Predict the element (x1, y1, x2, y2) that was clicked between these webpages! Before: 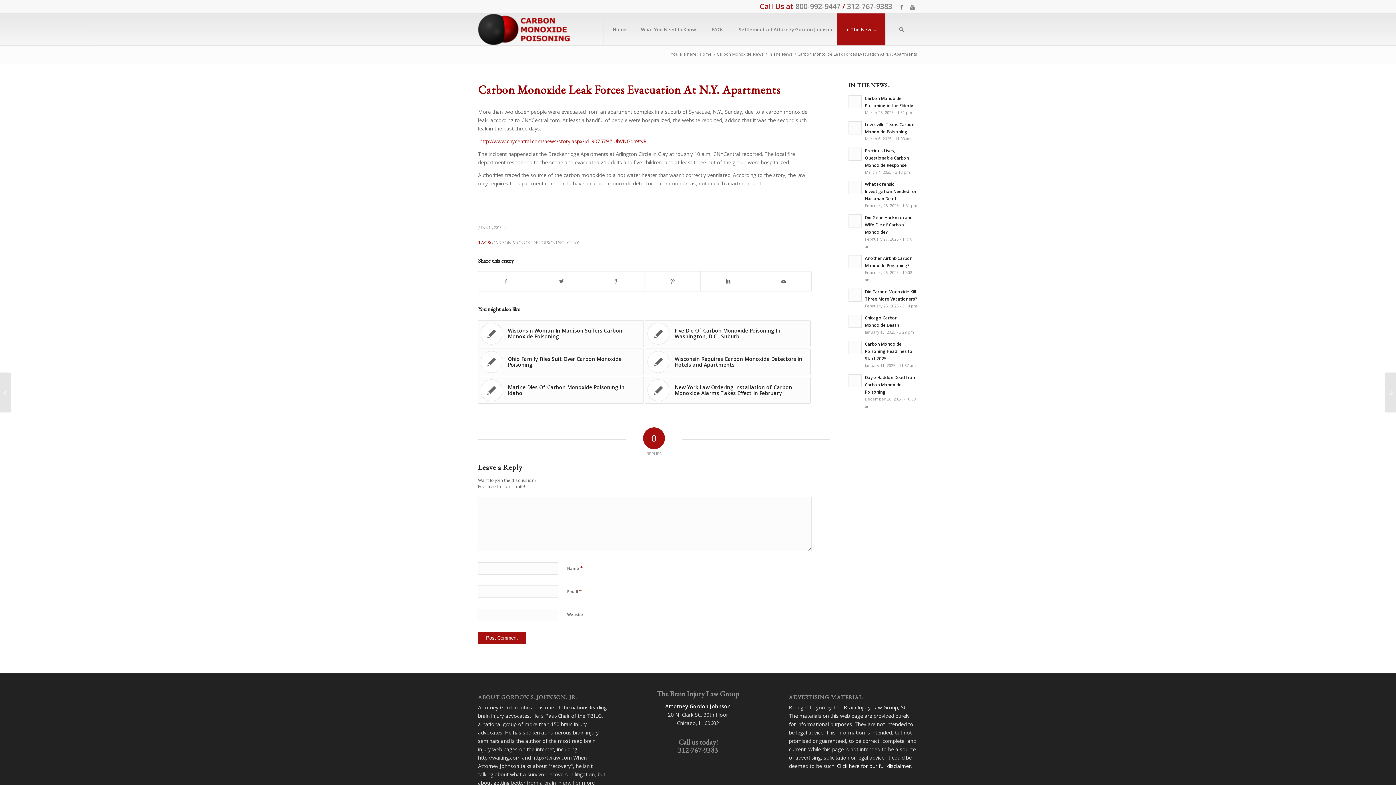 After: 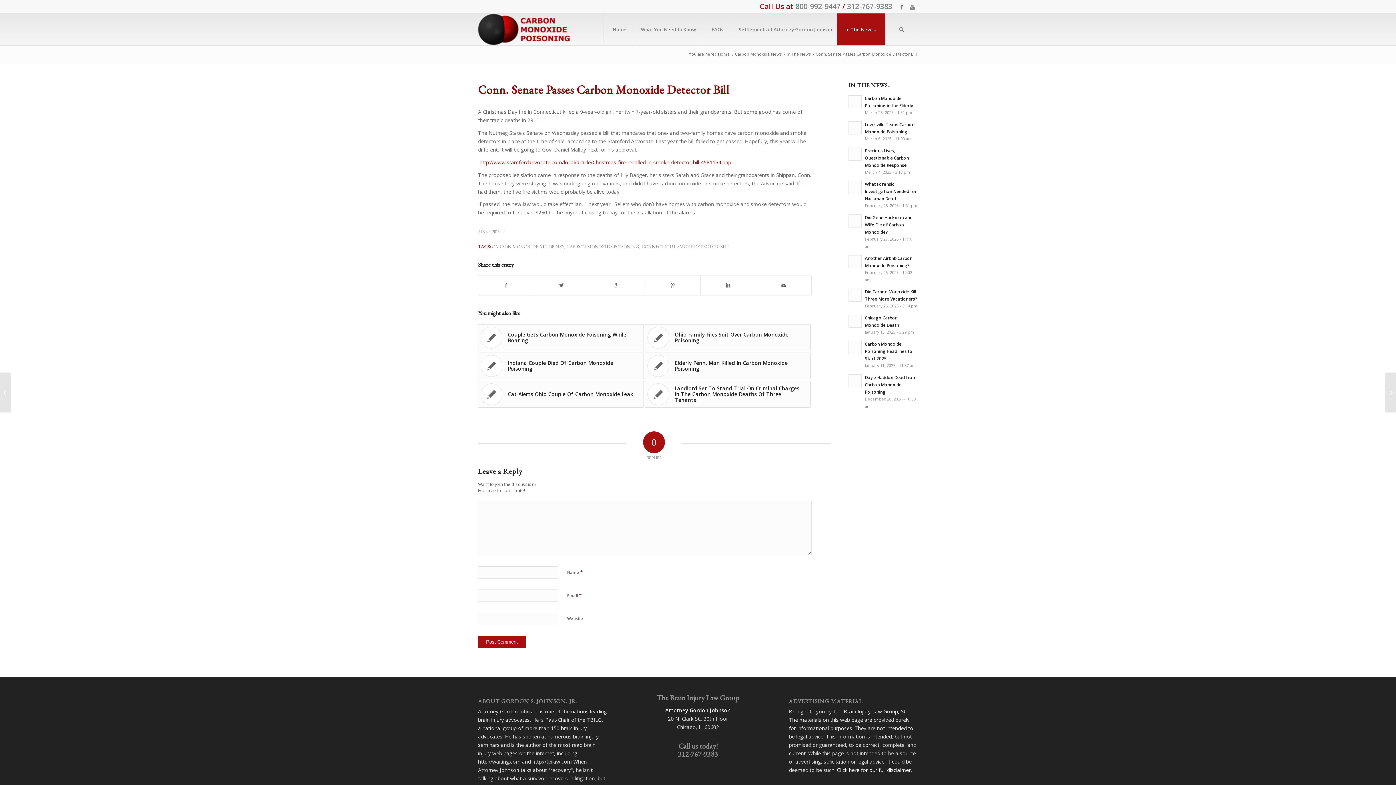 Action: label: Conn. Senate Passes Carbon Monoxide Detector Bill bbox: (0, 372, 11, 412)